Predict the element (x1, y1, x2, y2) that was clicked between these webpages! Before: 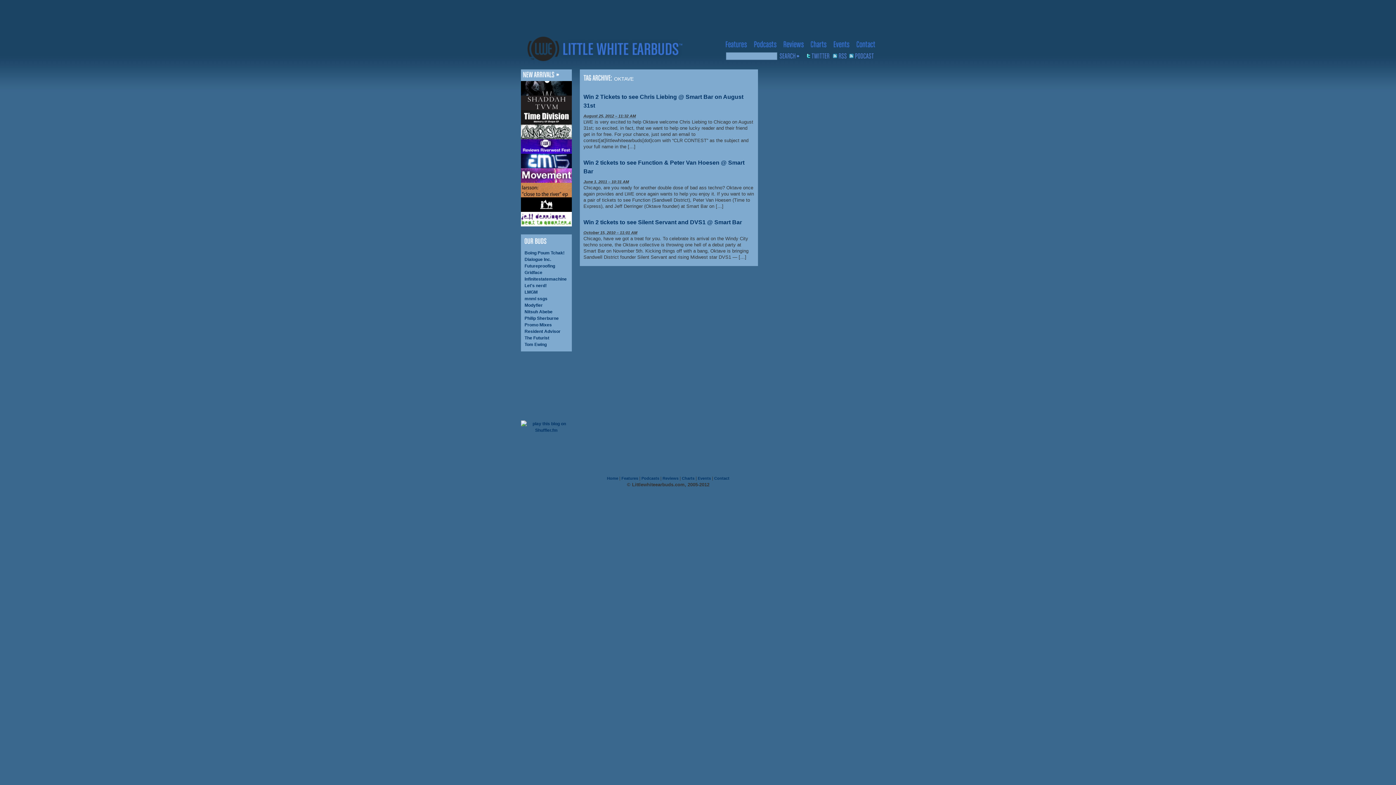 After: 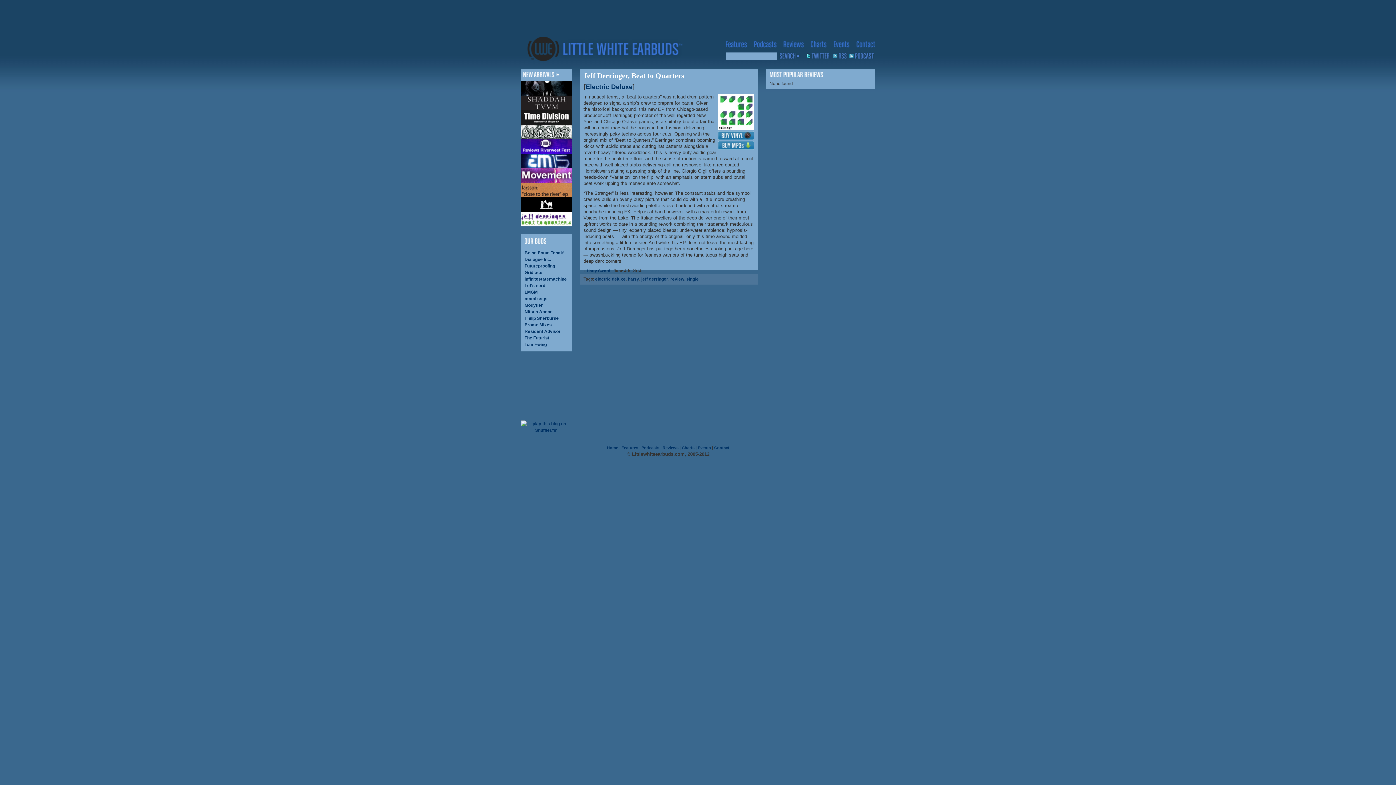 Action: bbox: (521, 212, 572, 226)